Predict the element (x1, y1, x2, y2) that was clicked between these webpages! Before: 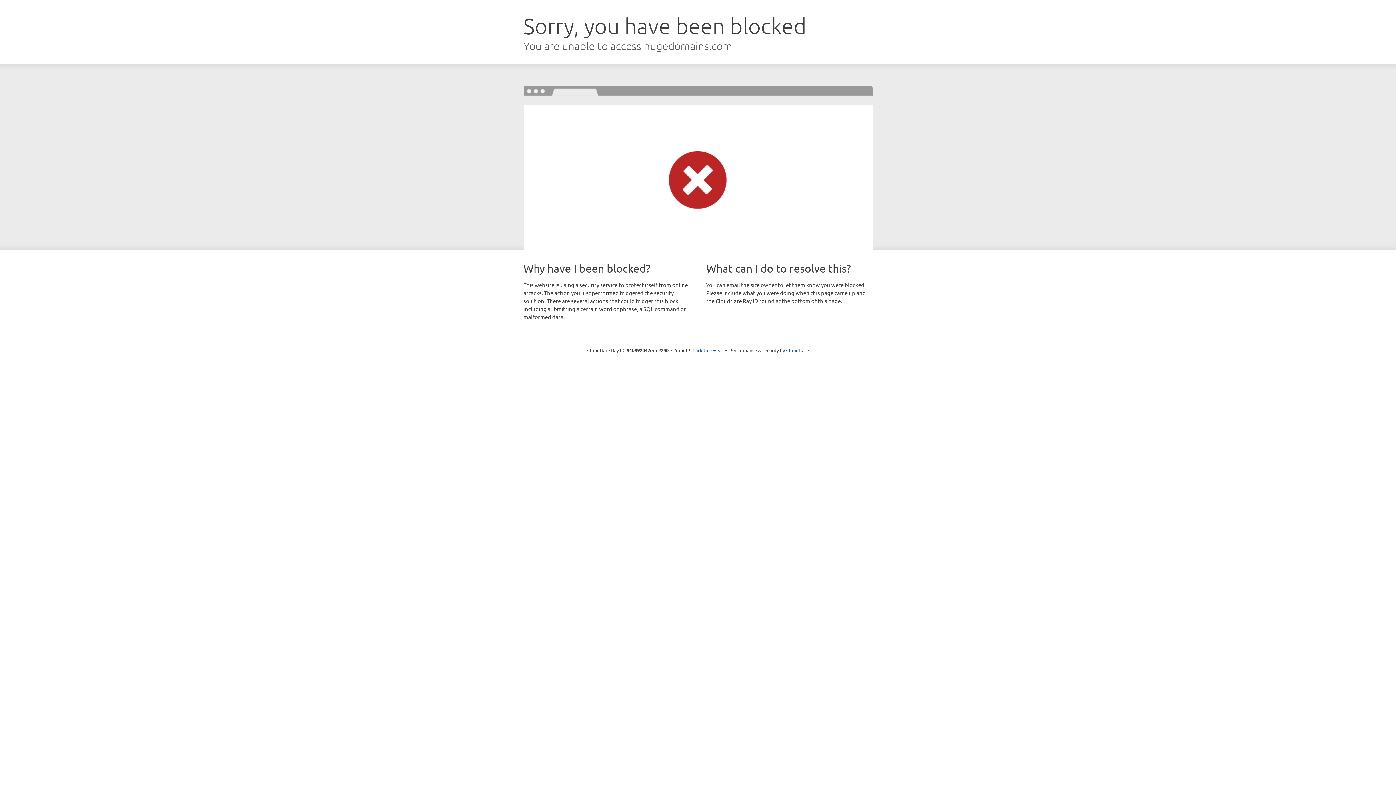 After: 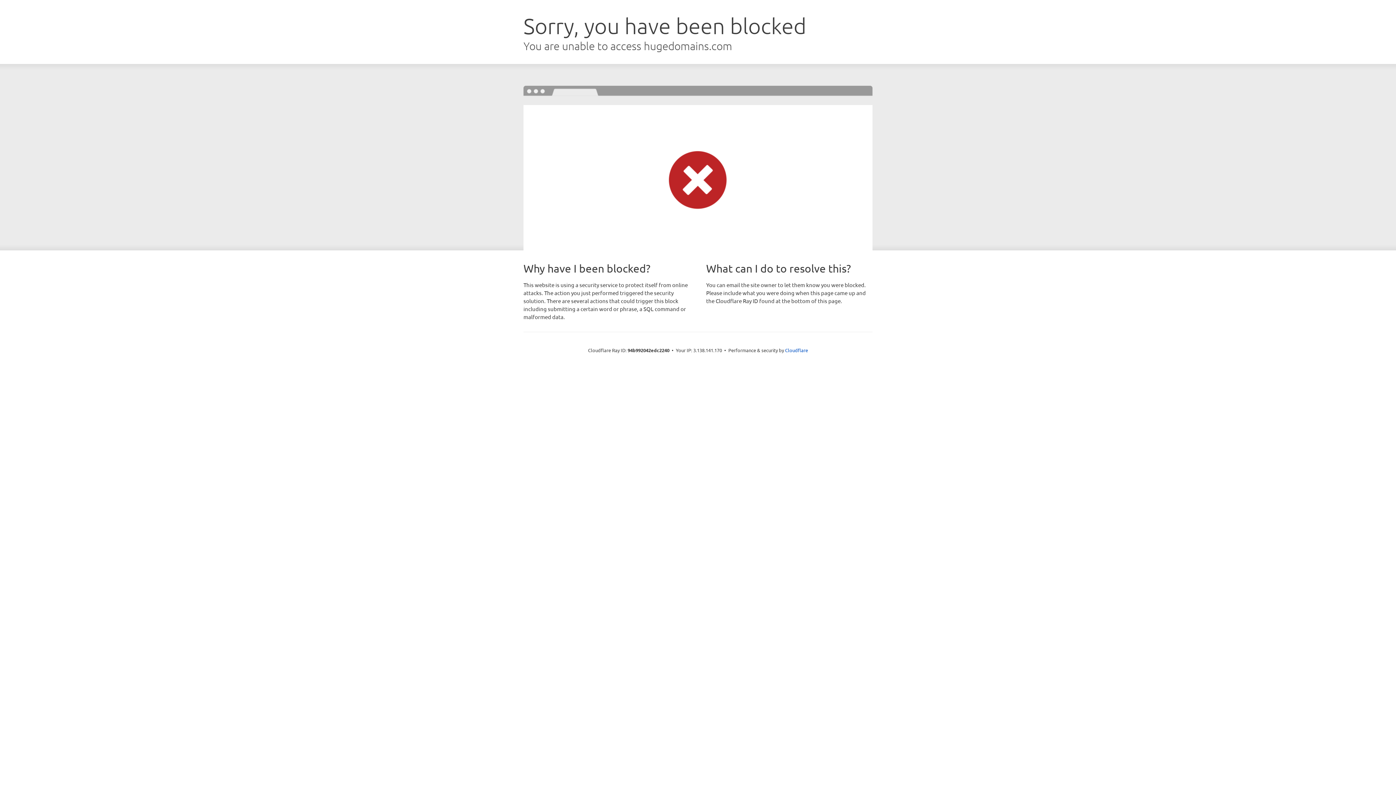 Action: bbox: (692, 346, 723, 353) label: Click to reveal